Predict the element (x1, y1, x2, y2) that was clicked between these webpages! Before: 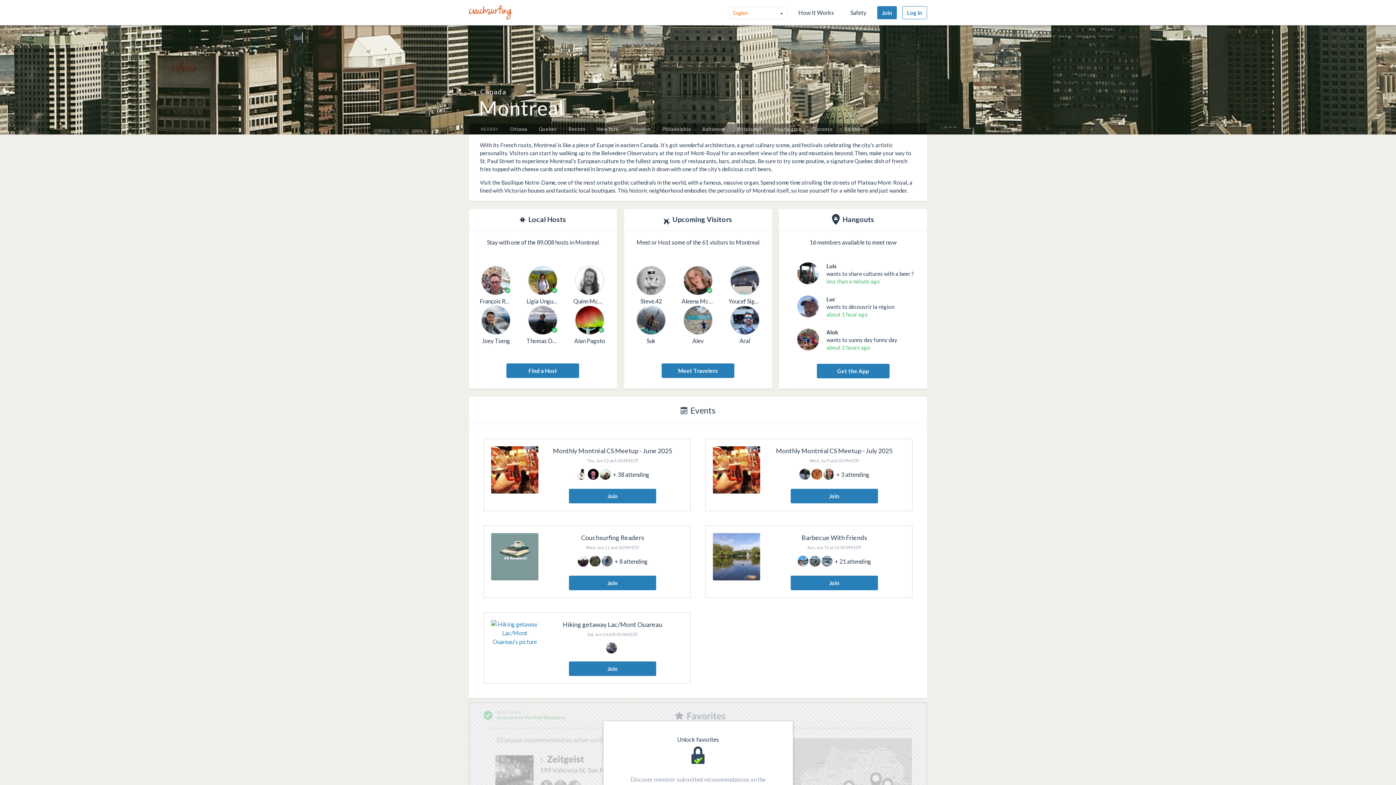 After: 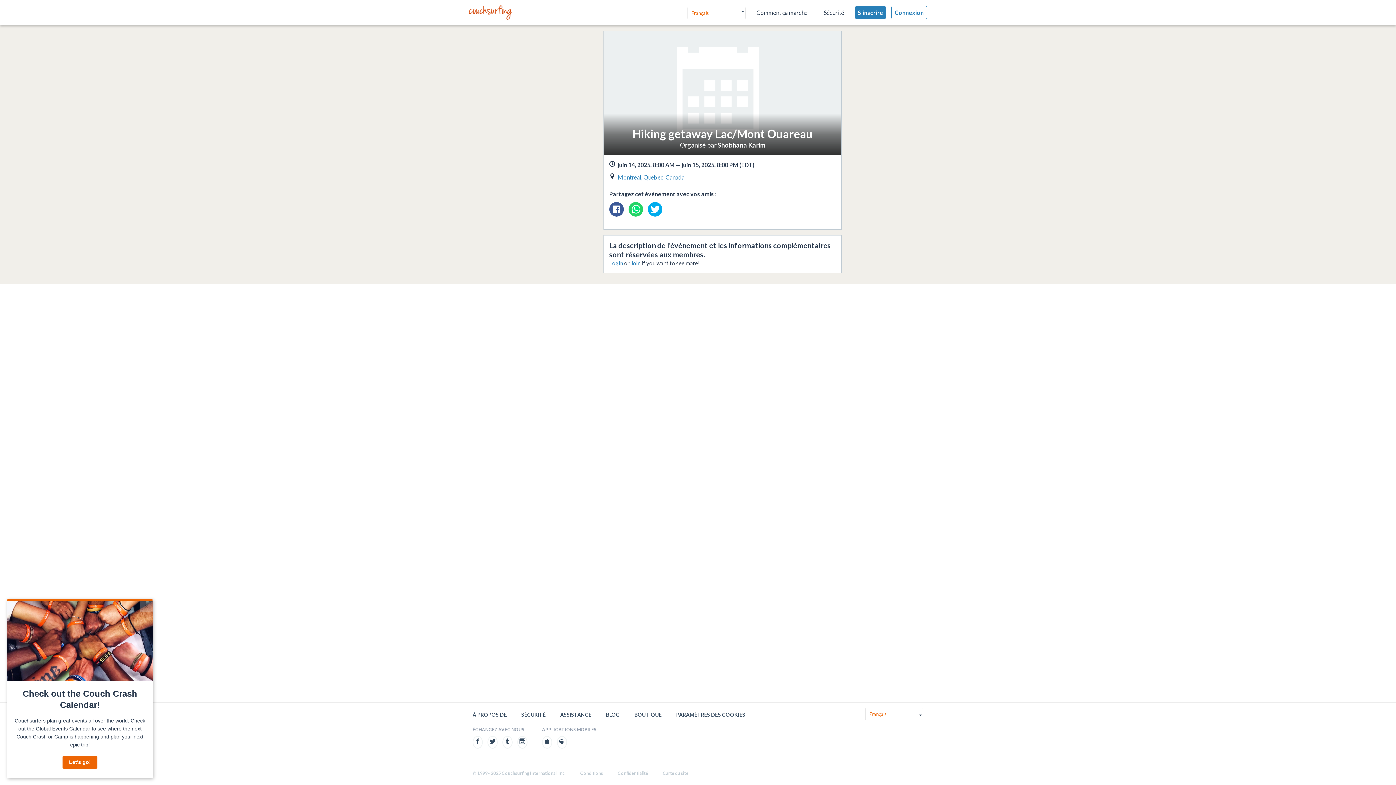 Action: bbox: (542, 620, 683, 629) label: Hiking getaway Lac/Mont Ouareau